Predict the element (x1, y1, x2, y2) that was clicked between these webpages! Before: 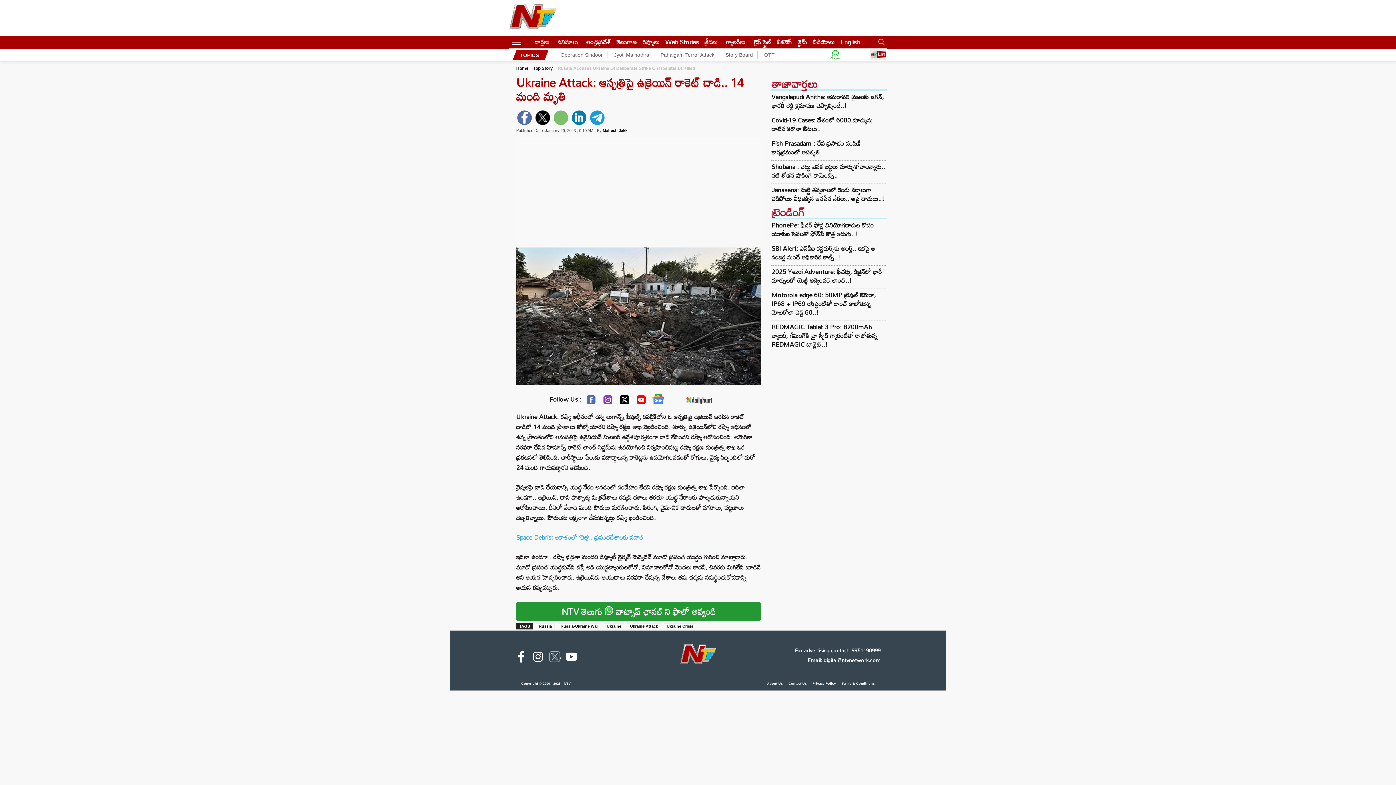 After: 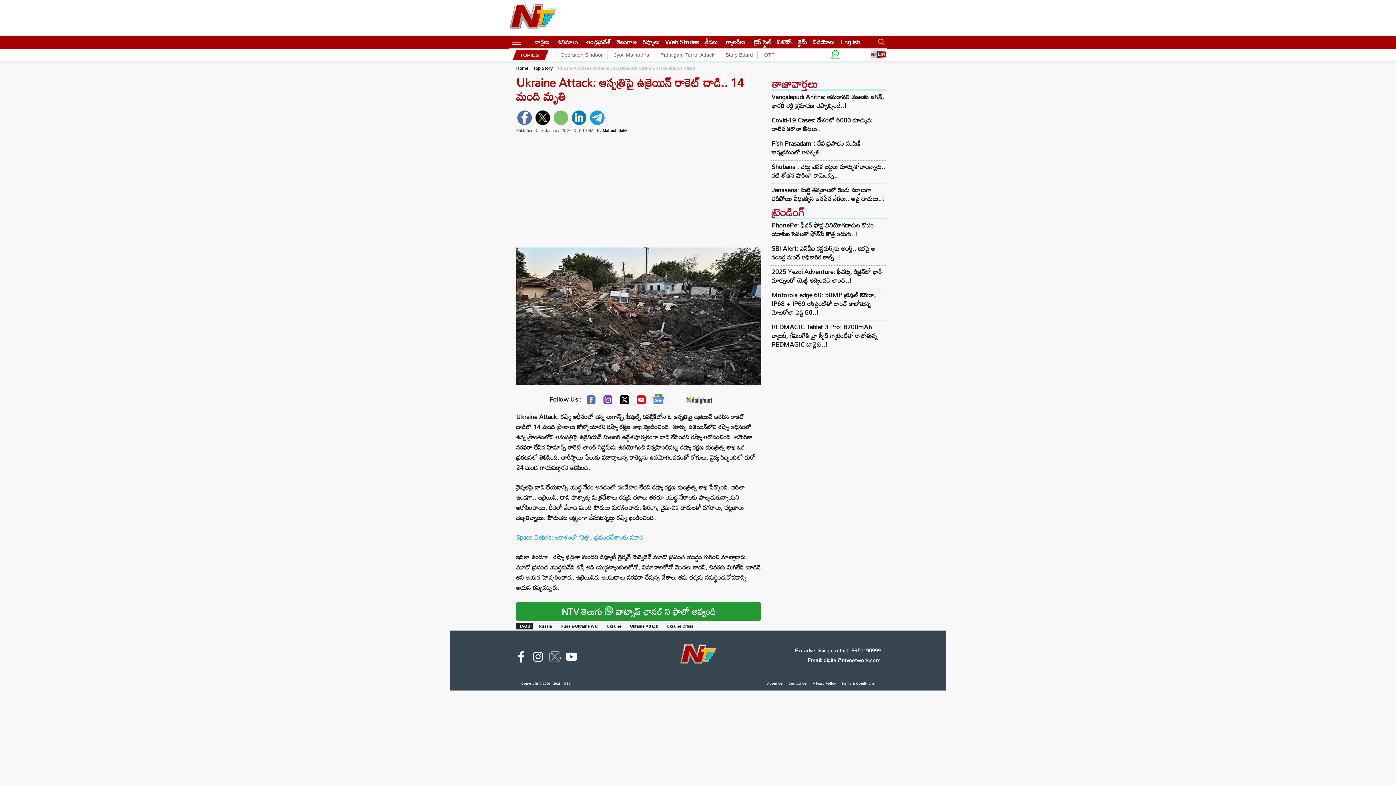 Action: label: Email: digital@ntvnetwork.com bbox: (807, 655, 880, 665)